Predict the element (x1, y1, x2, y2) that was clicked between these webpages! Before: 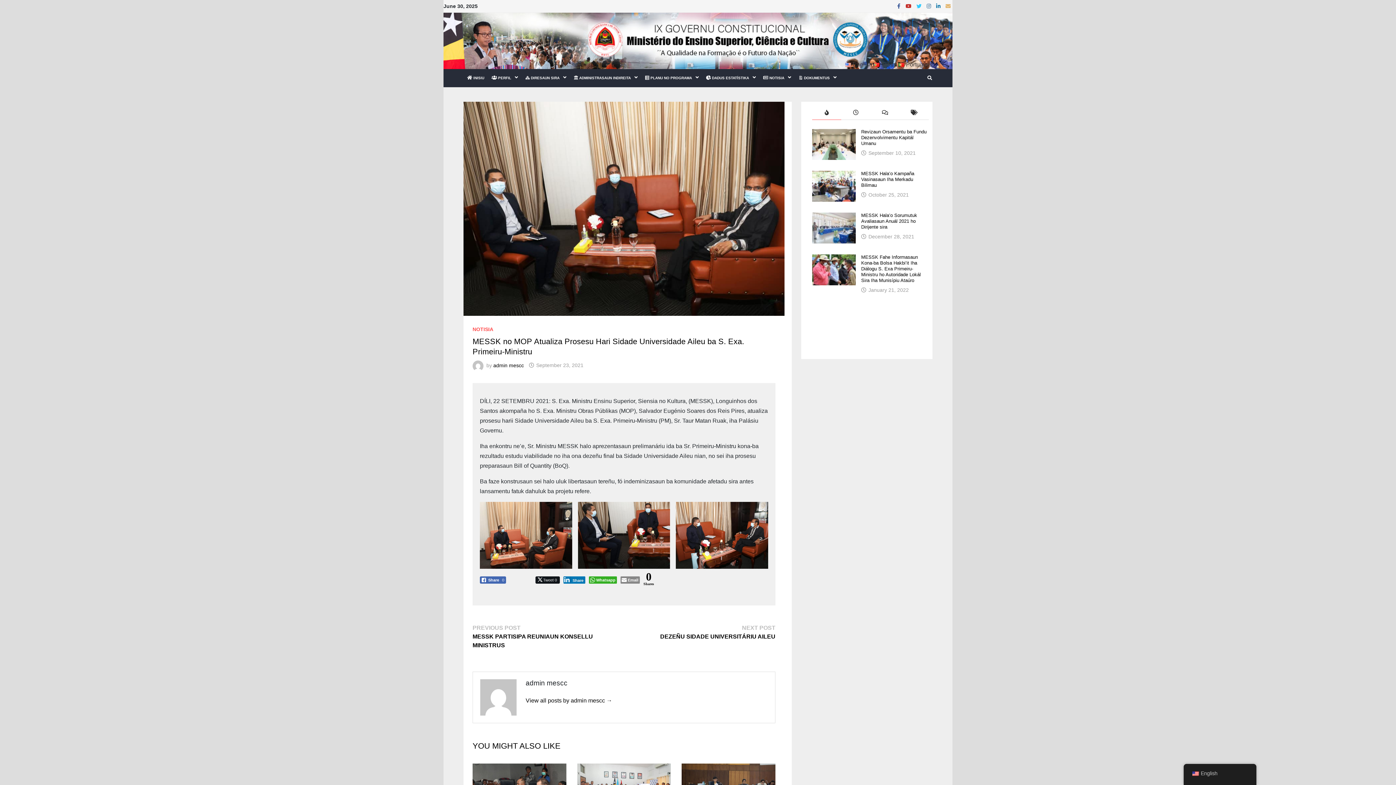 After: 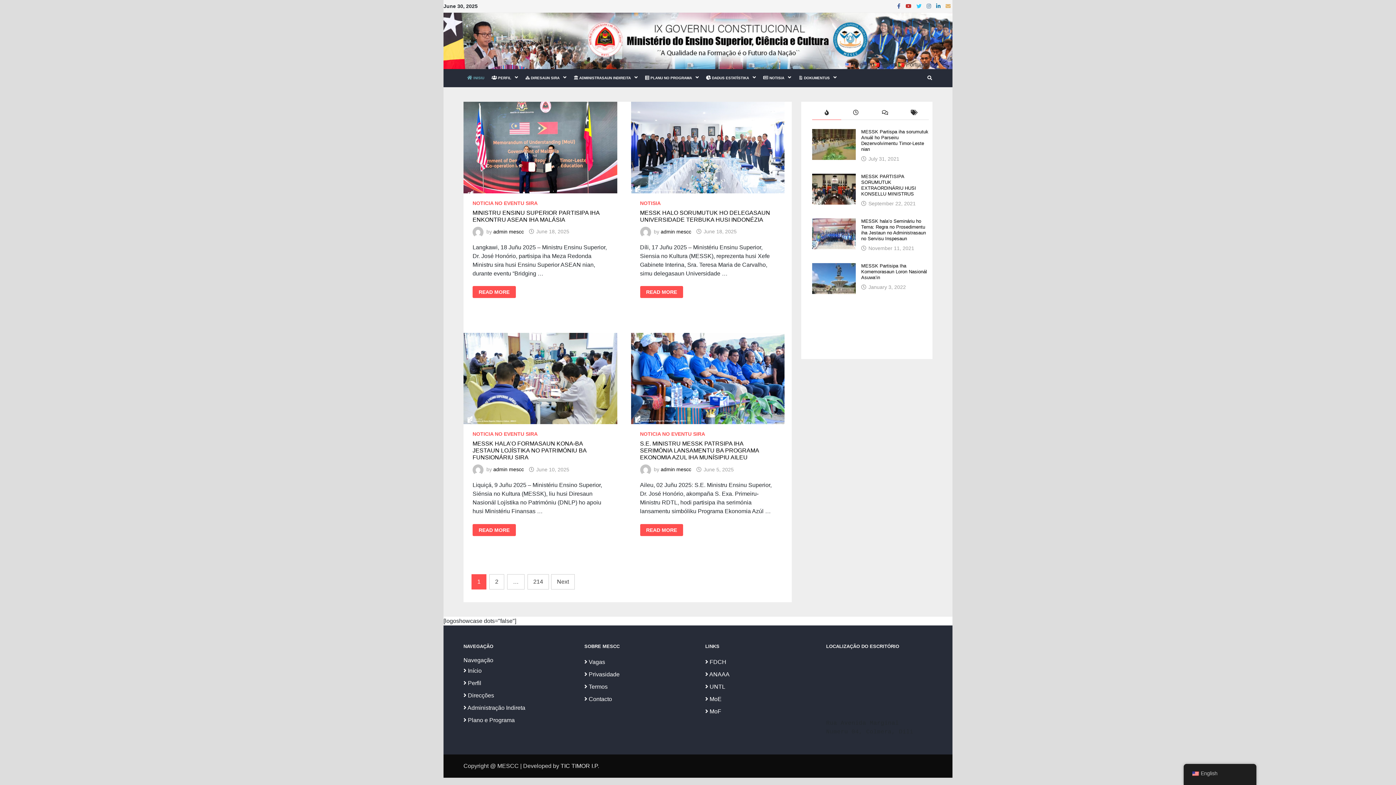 Action: bbox: (463, 69, 488, 87) label: INISIU